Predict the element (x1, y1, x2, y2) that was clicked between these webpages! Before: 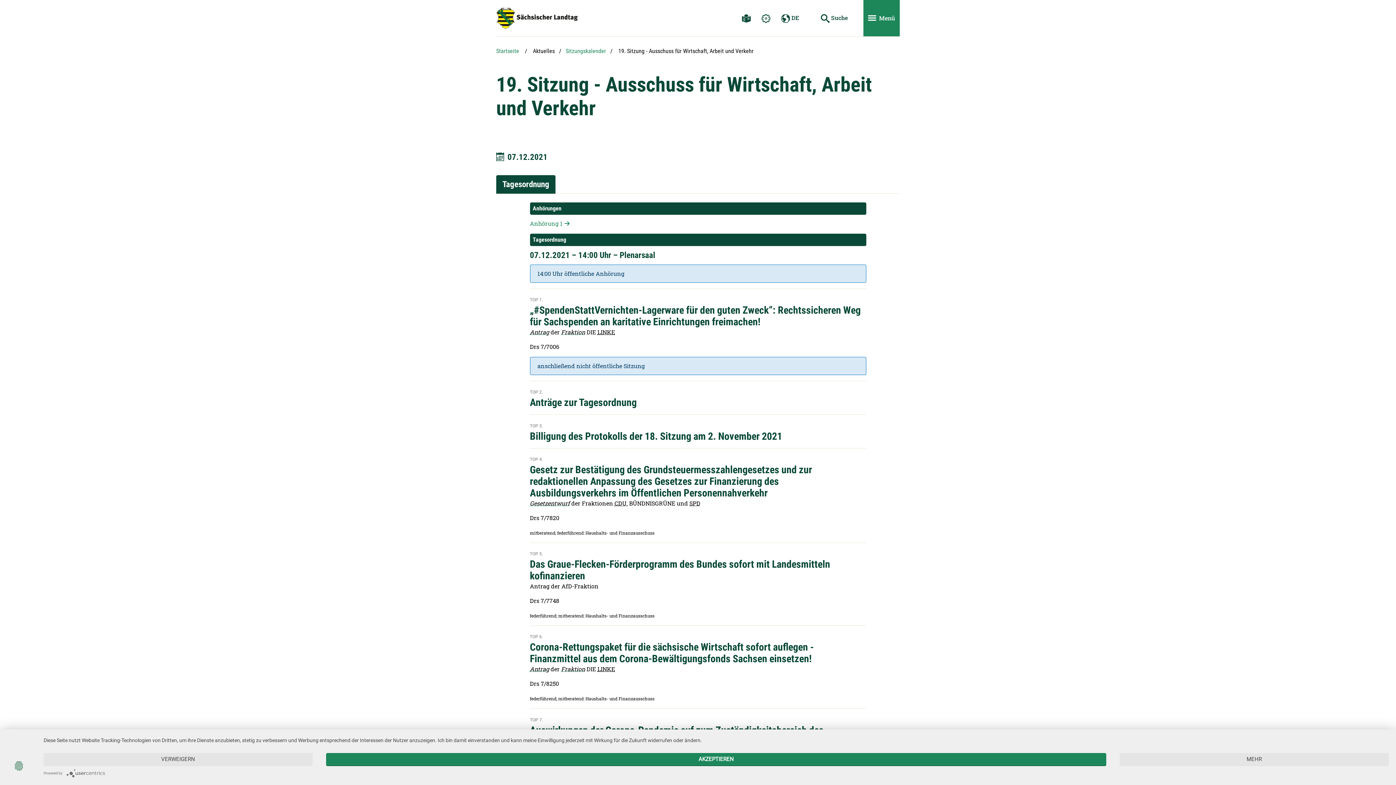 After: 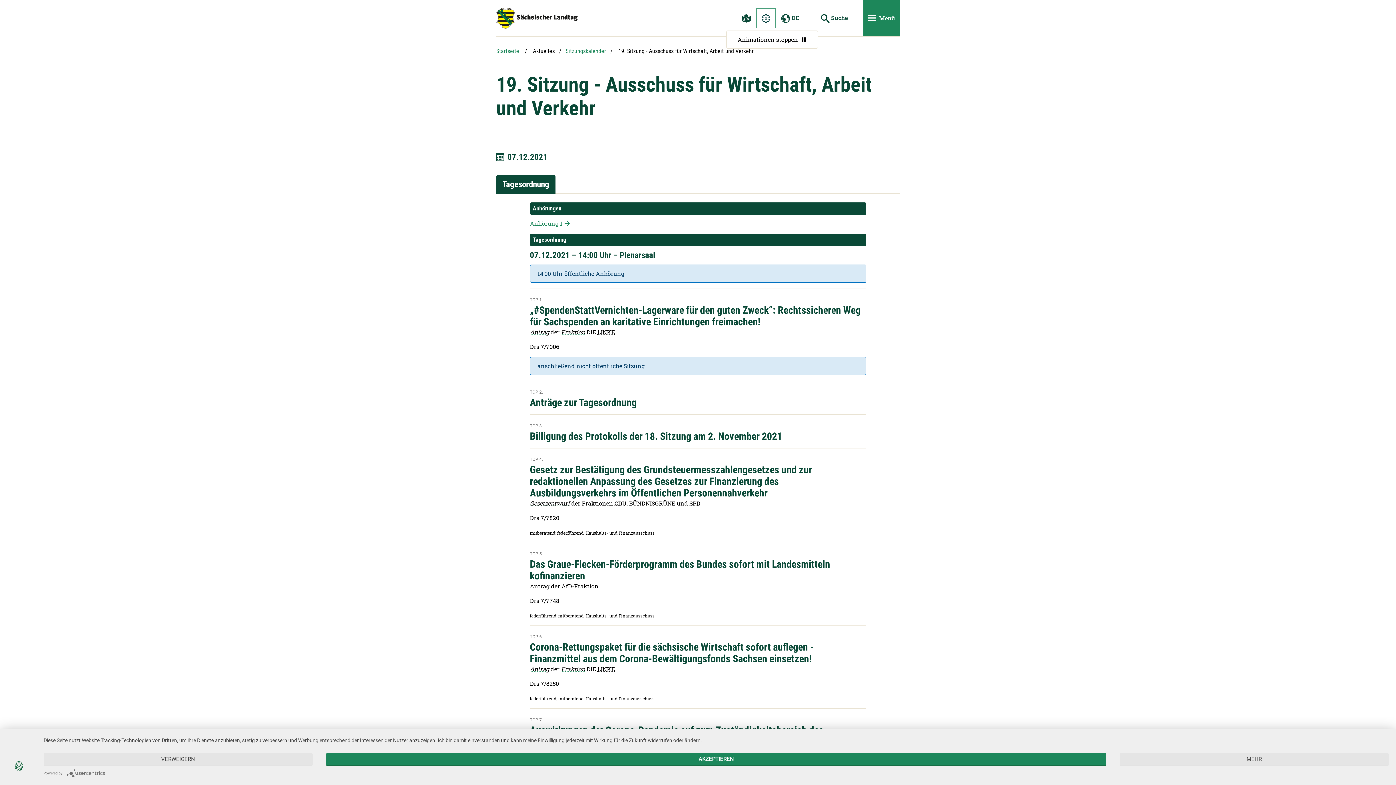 Action: bbox: (757, 8, 775, 27)